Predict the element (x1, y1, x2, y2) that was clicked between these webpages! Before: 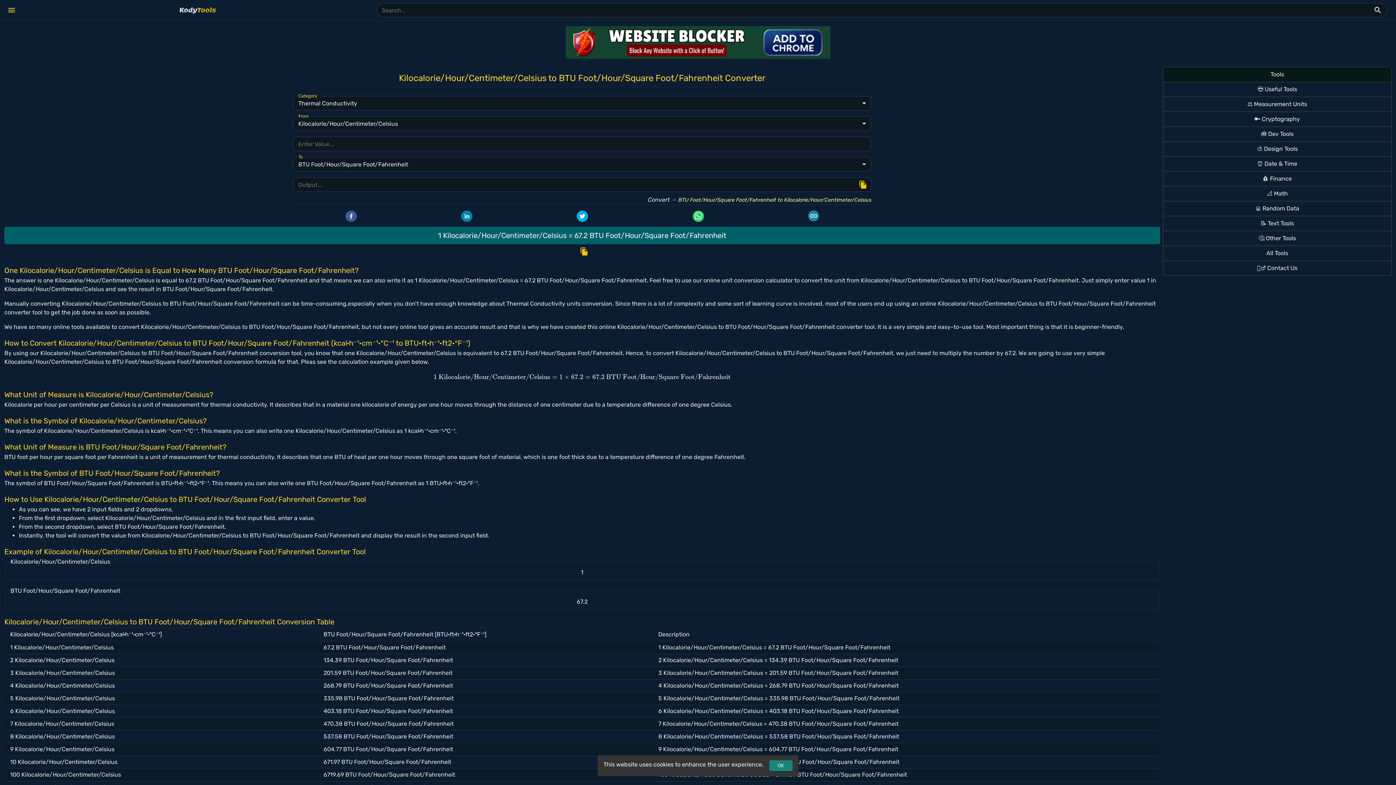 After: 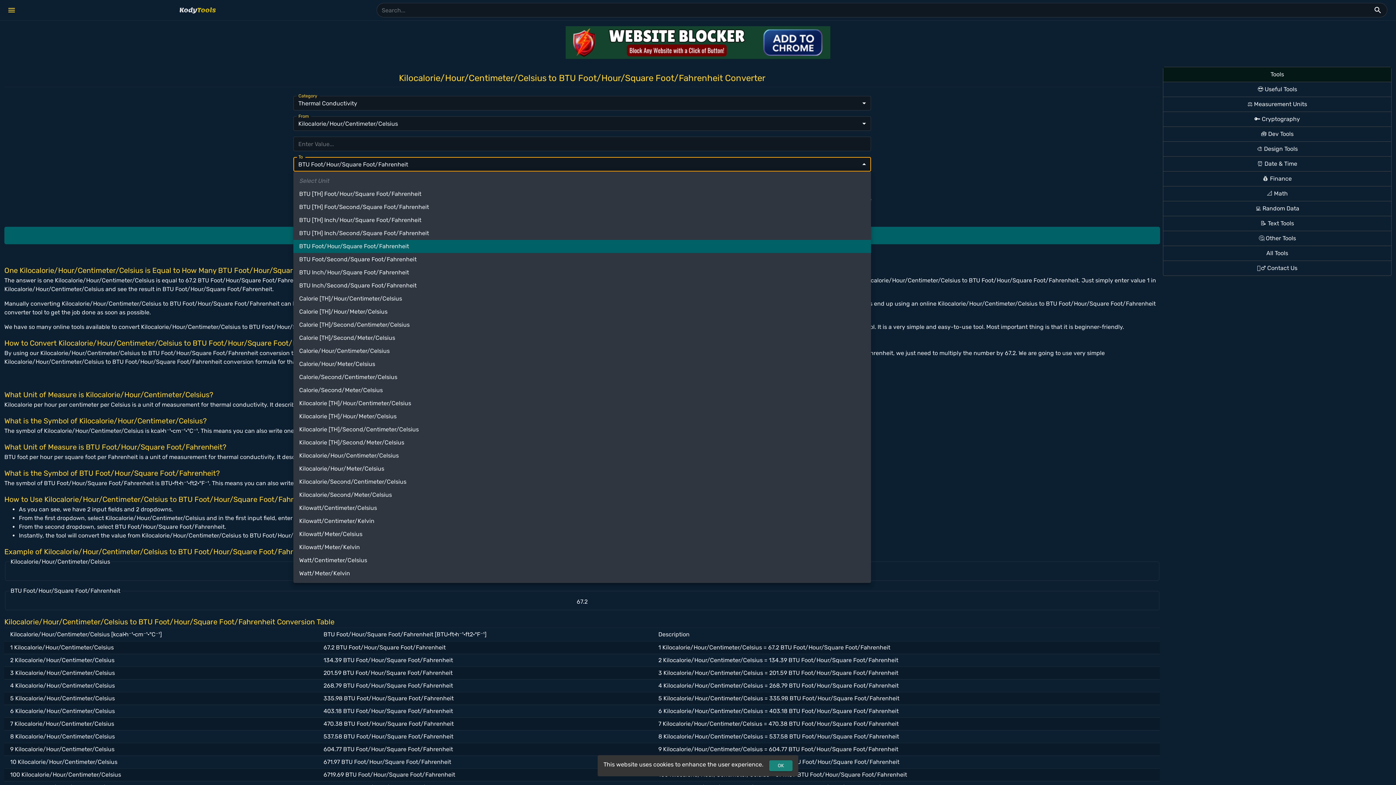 Action: label: BTU Foot/Hour/Square Foot/Fahrenheit bbox: (293, 157, 871, 171)